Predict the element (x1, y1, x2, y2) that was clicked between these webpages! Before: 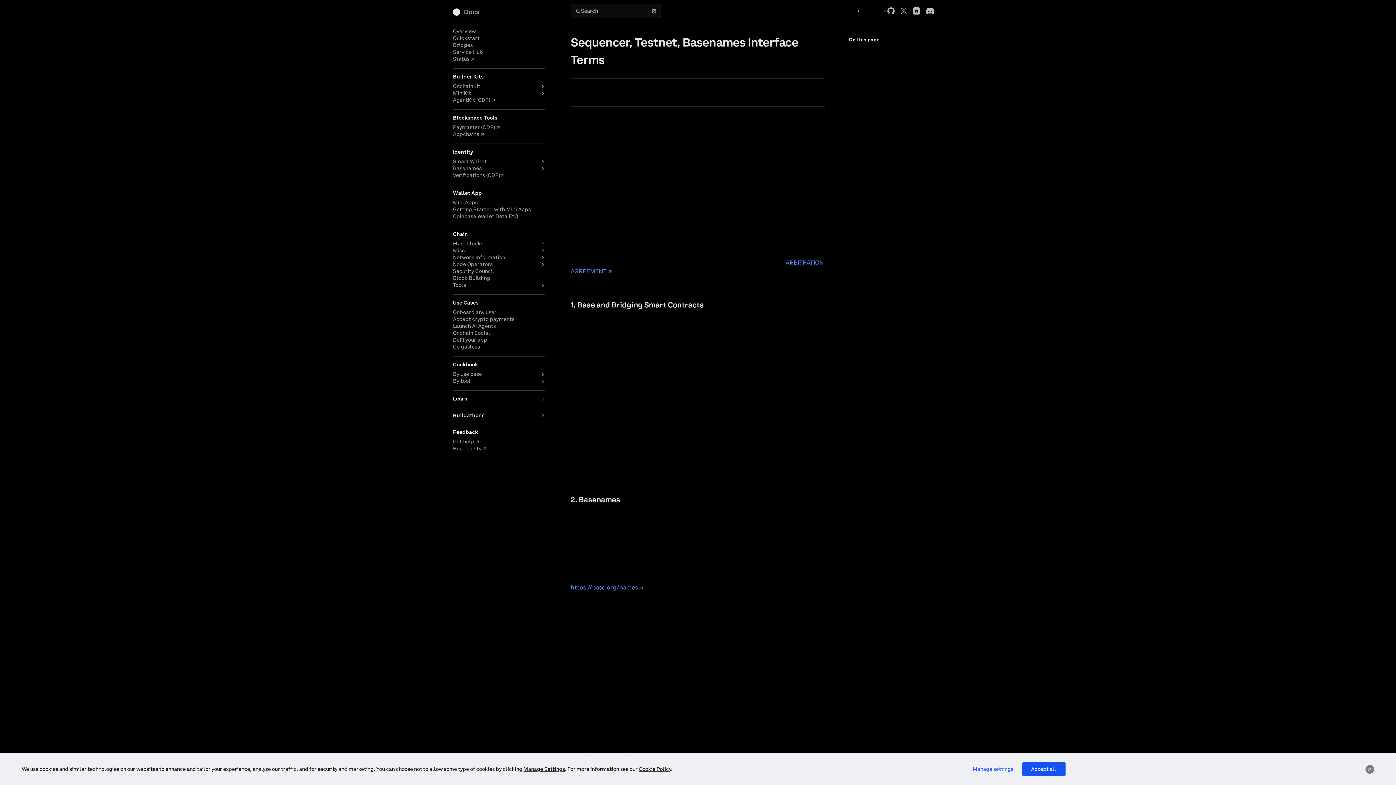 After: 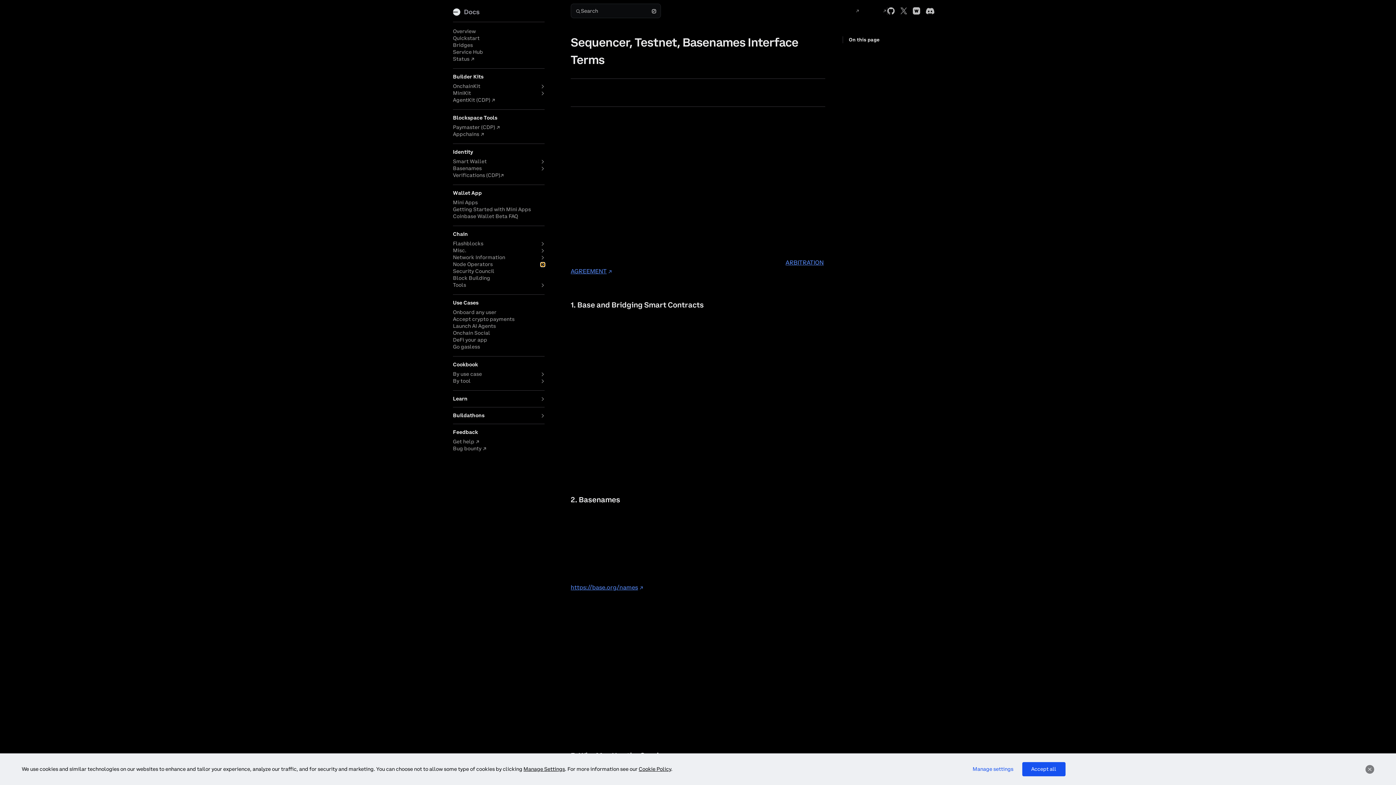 Action: bbox: (541, 262, 544, 266)